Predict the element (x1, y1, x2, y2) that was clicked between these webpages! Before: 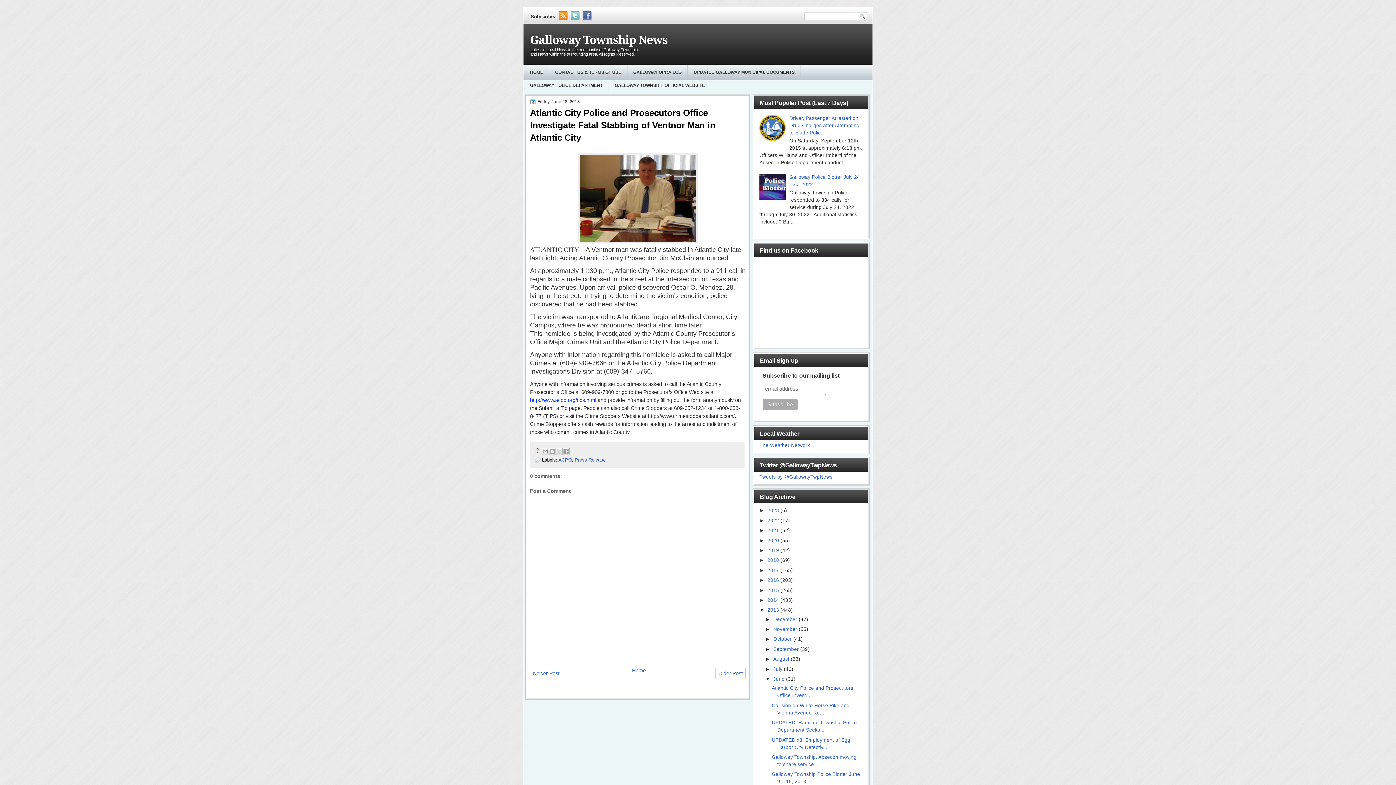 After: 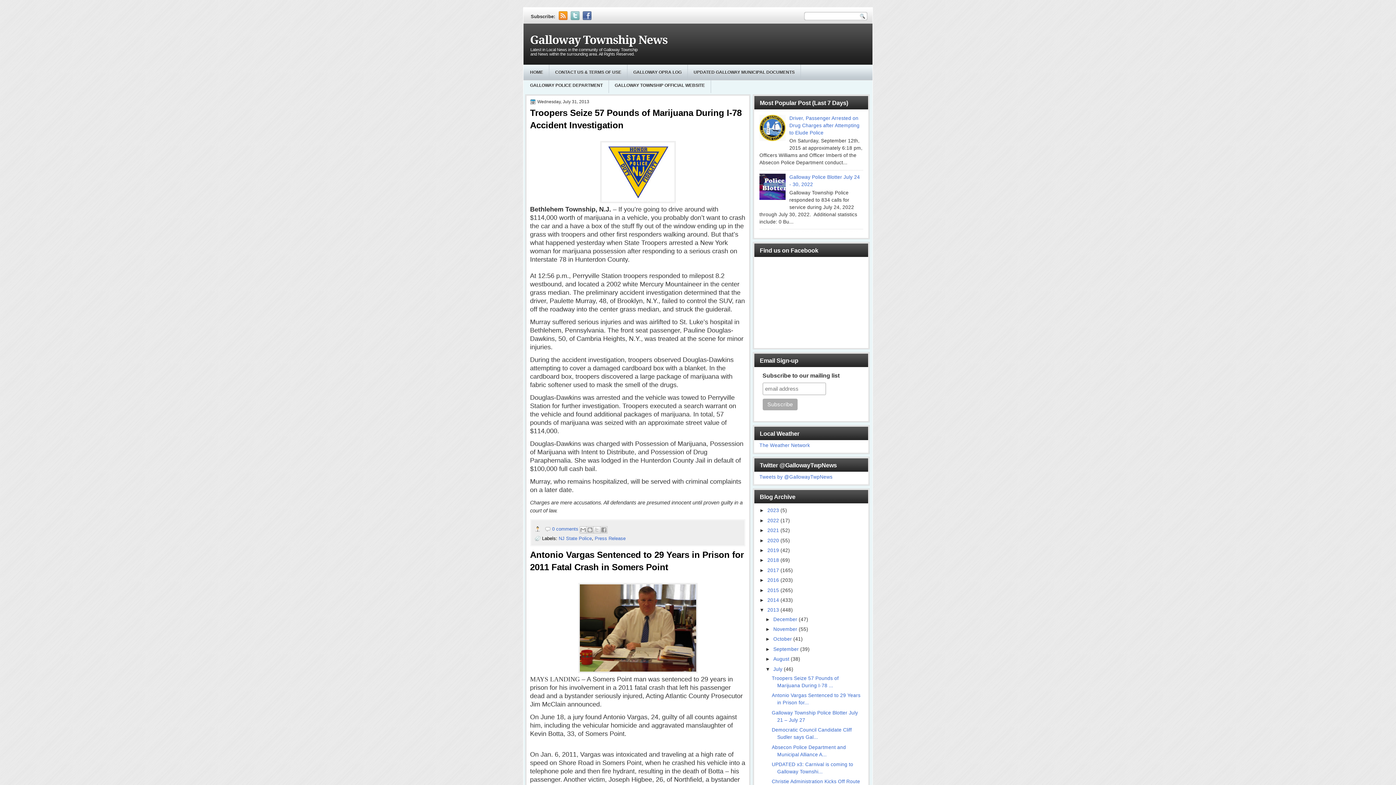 Action: bbox: (773, 666, 784, 672) label: July 